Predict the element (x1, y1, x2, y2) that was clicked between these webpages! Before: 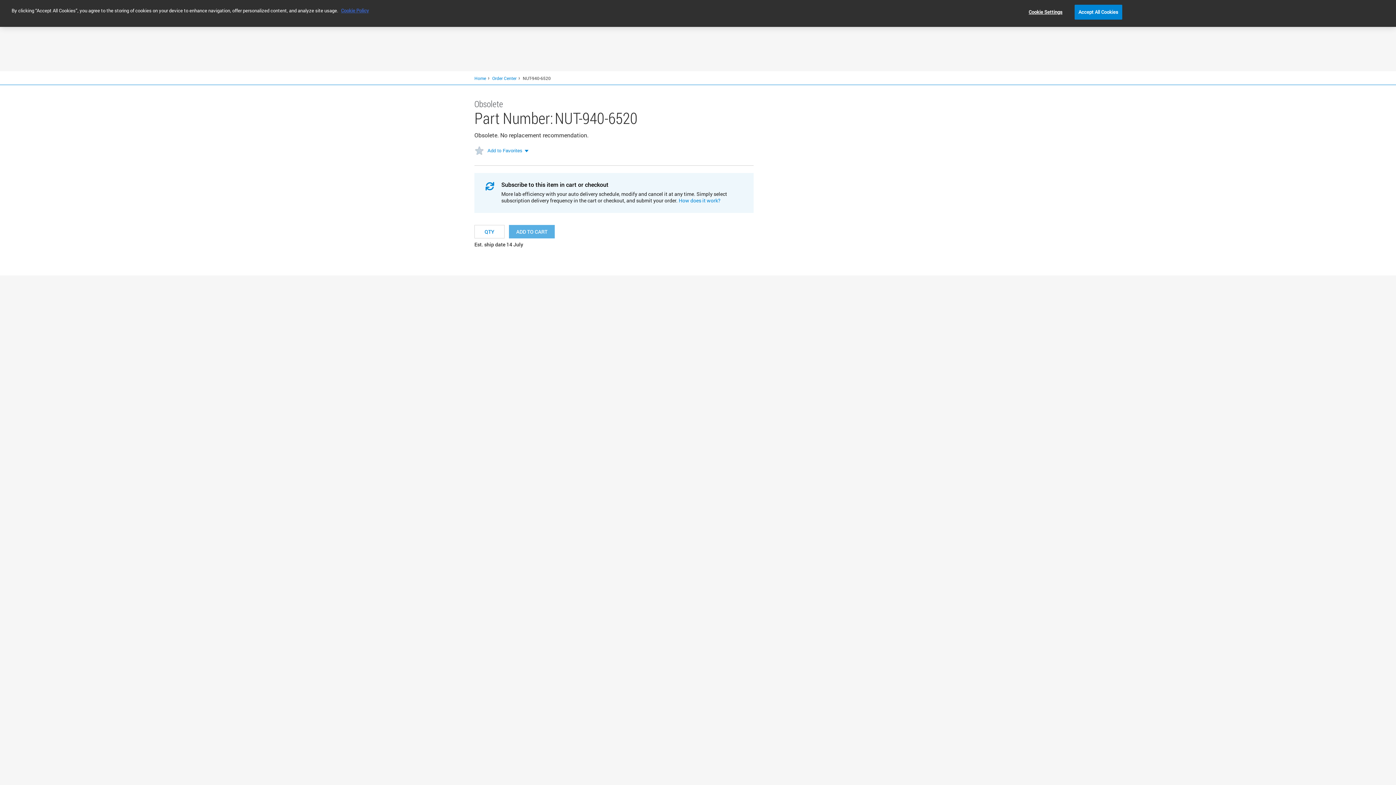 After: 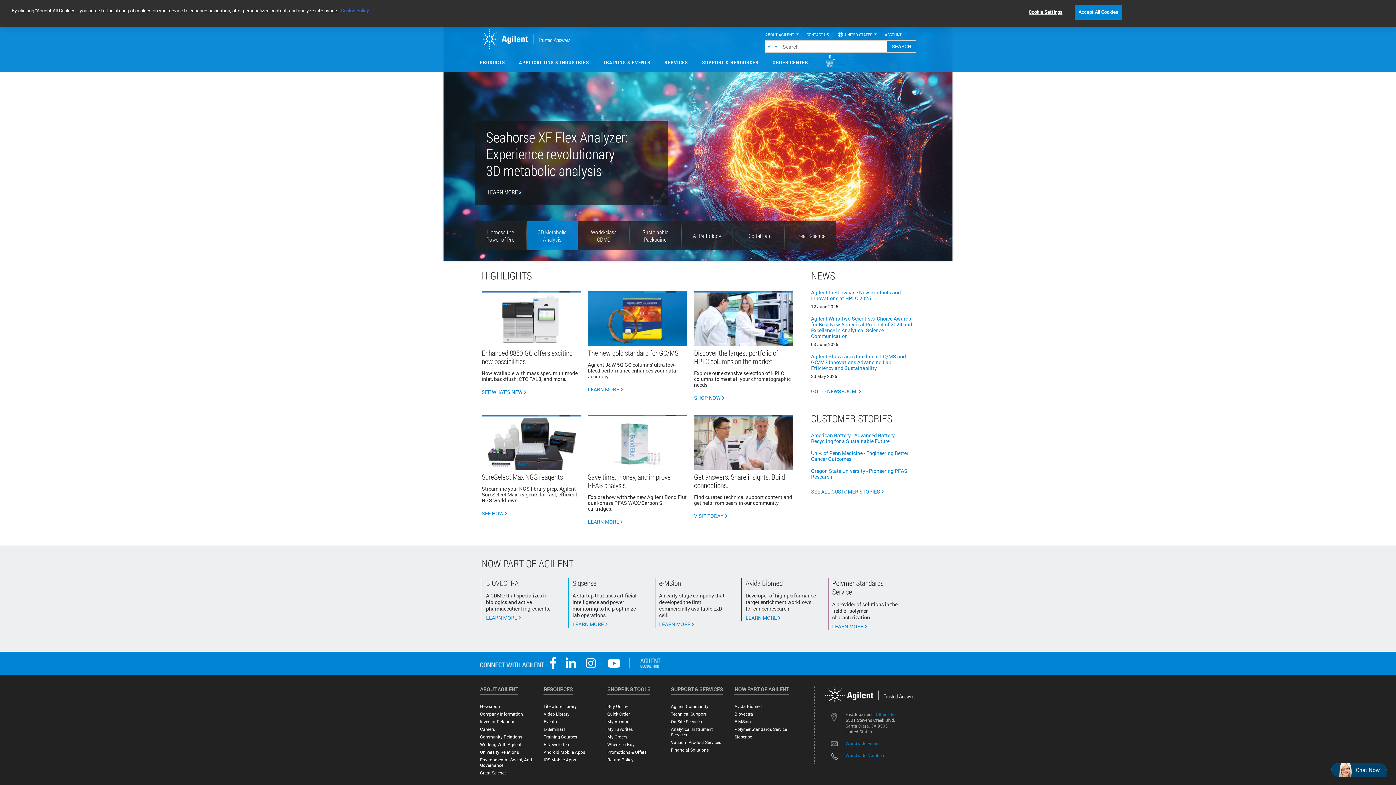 Action: label: Home bbox: (474, 75, 486, 81)